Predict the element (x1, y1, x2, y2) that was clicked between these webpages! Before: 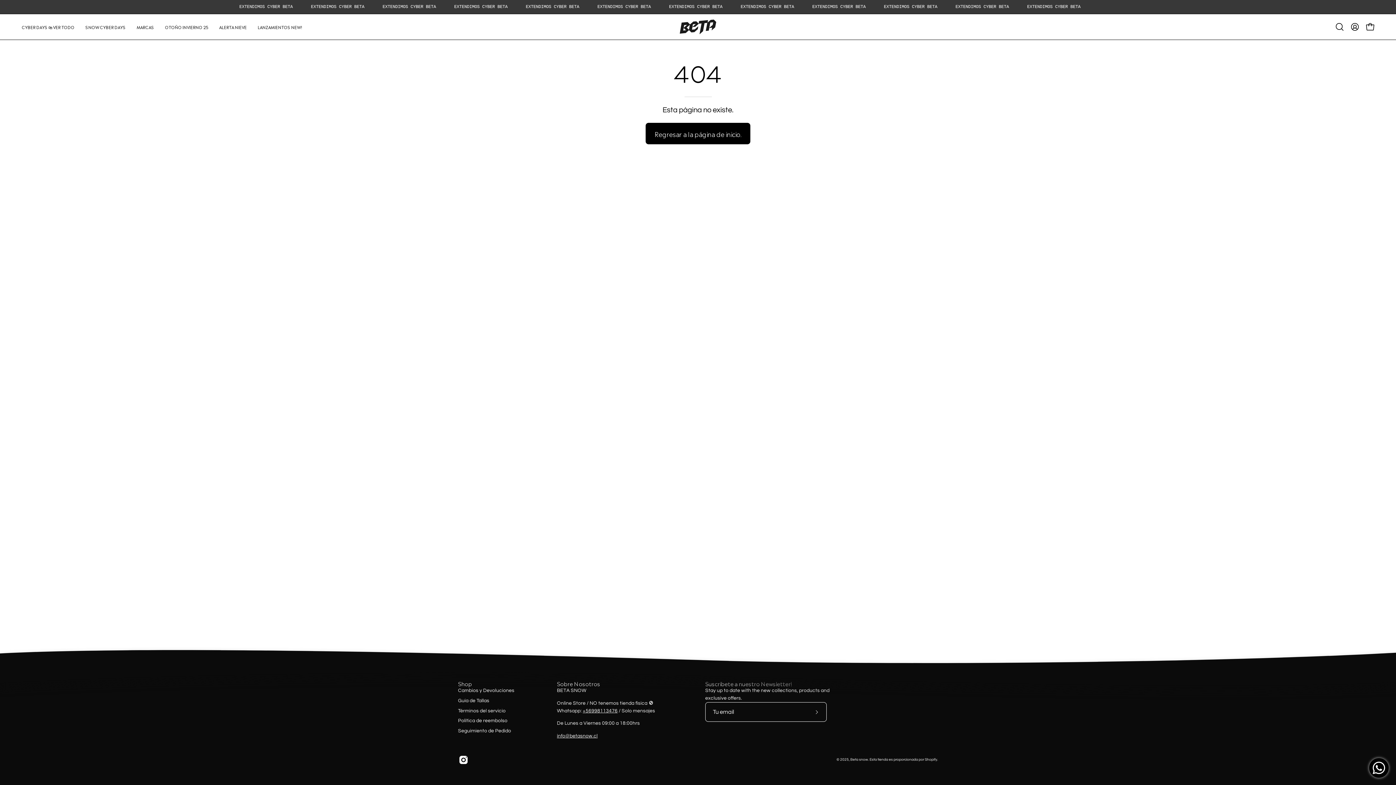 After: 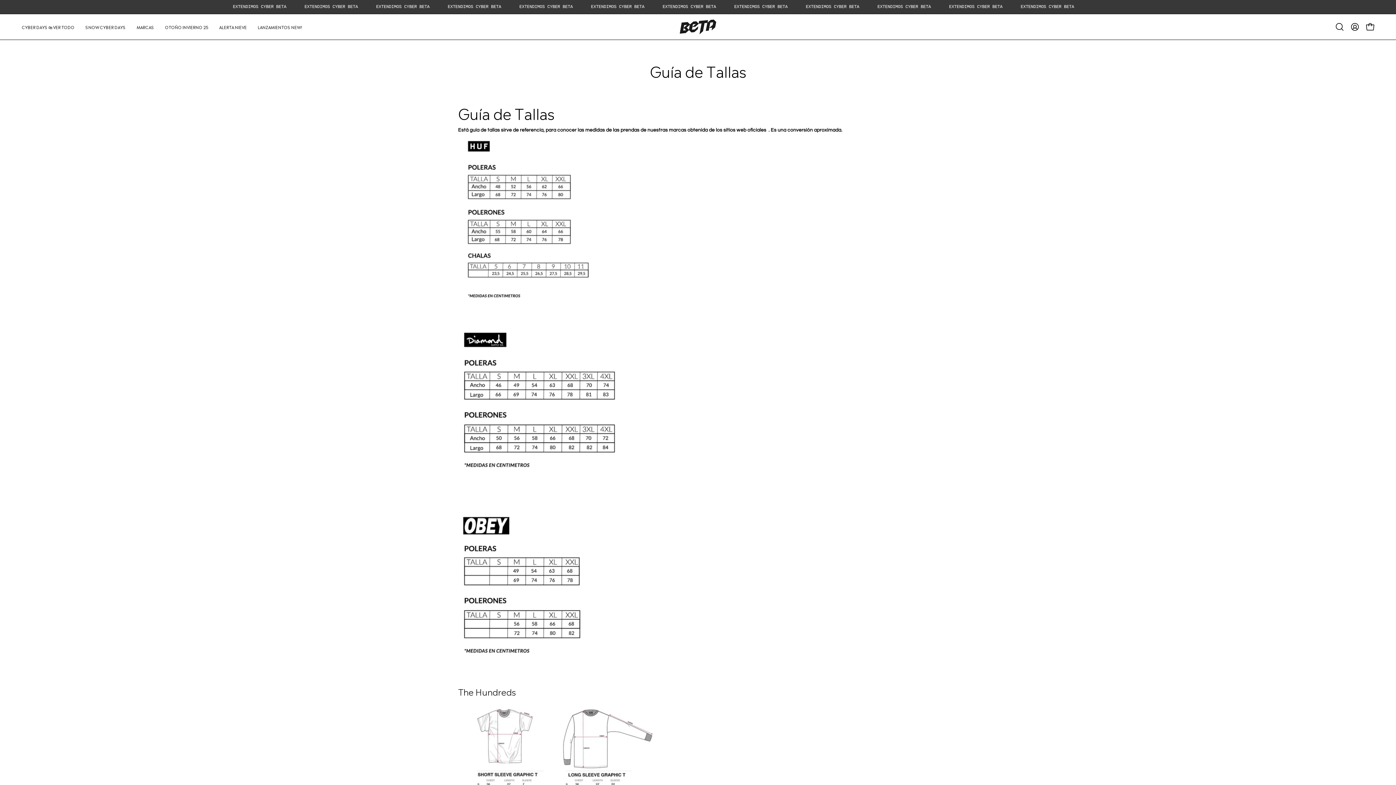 Action: label: Guía de Tallas bbox: (458, 698, 489, 703)